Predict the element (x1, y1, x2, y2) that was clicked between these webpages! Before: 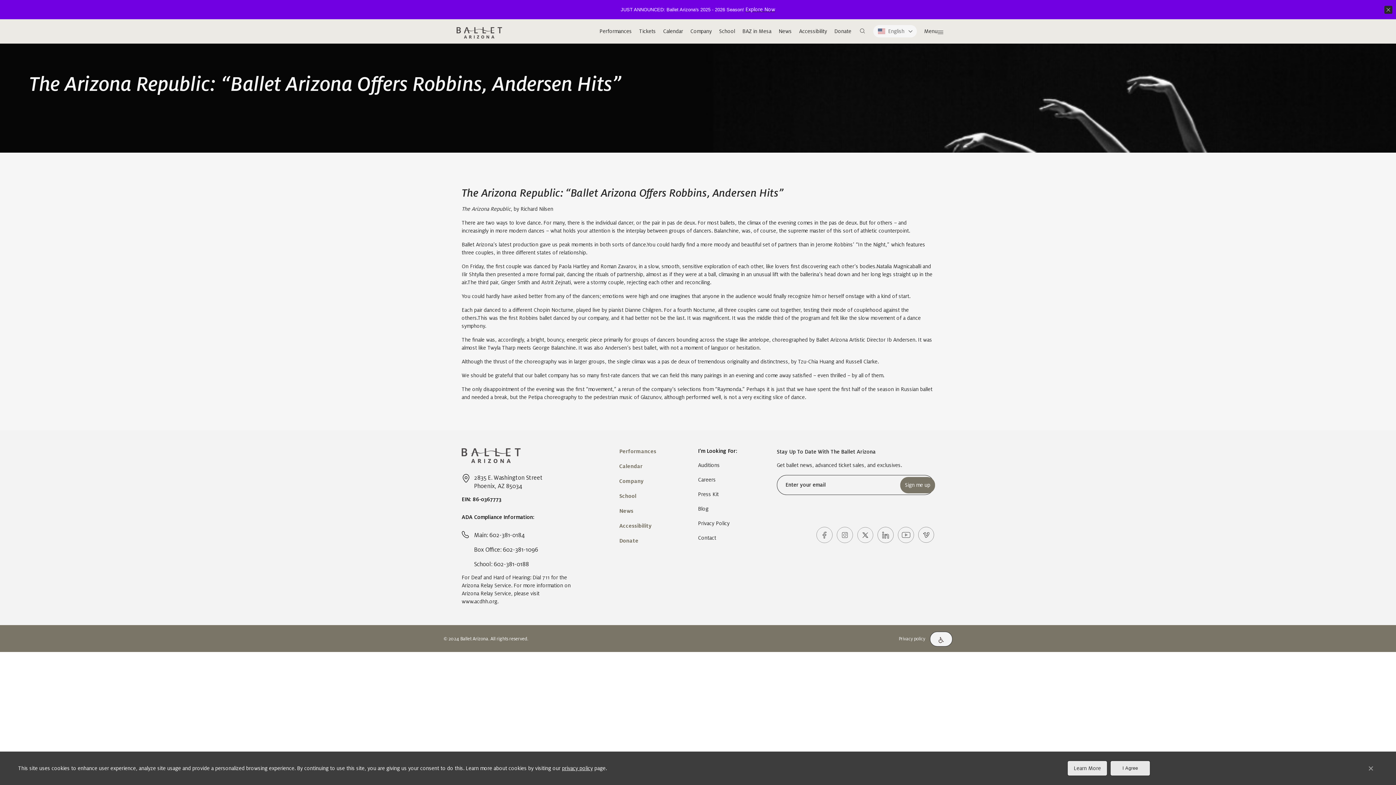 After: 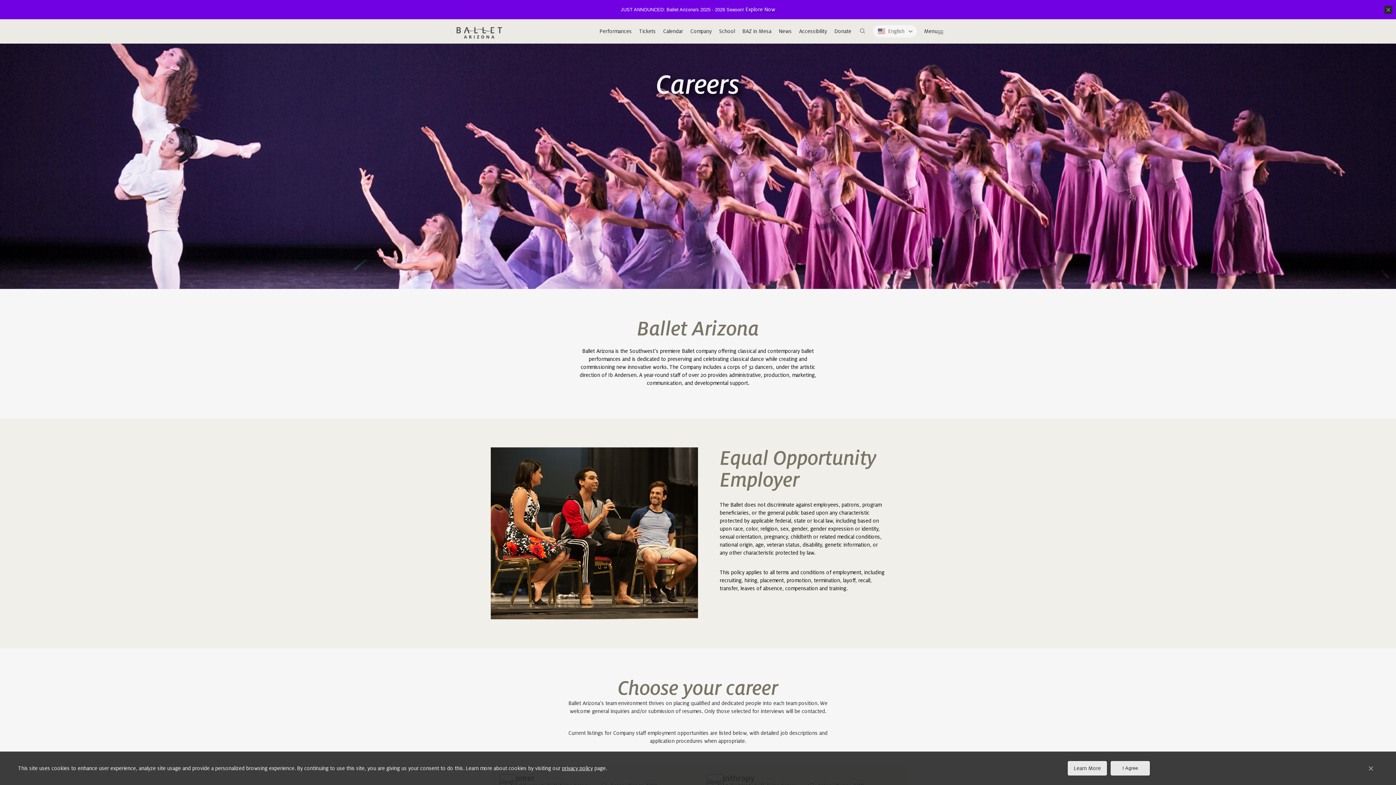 Action: label: Careers bbox: (698, 456, 776, 464)